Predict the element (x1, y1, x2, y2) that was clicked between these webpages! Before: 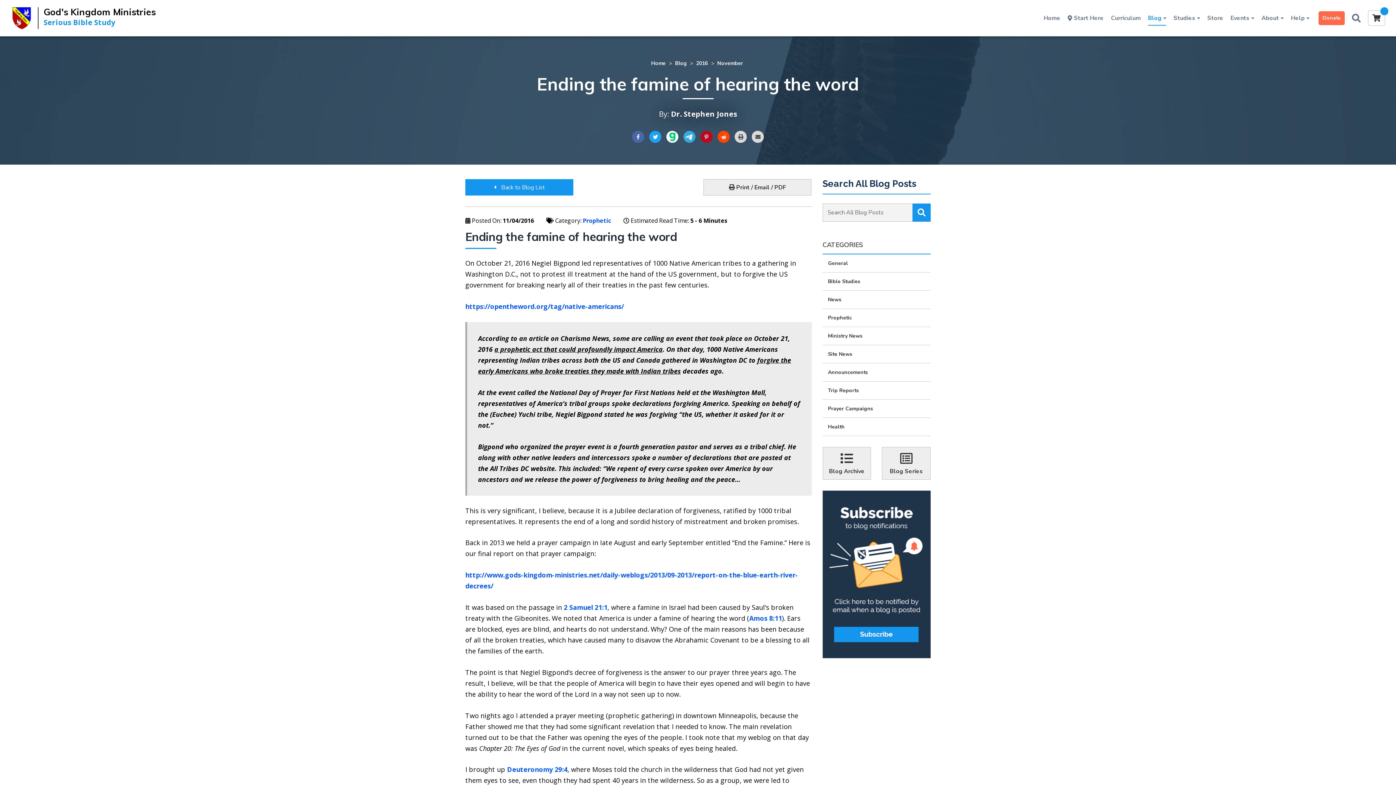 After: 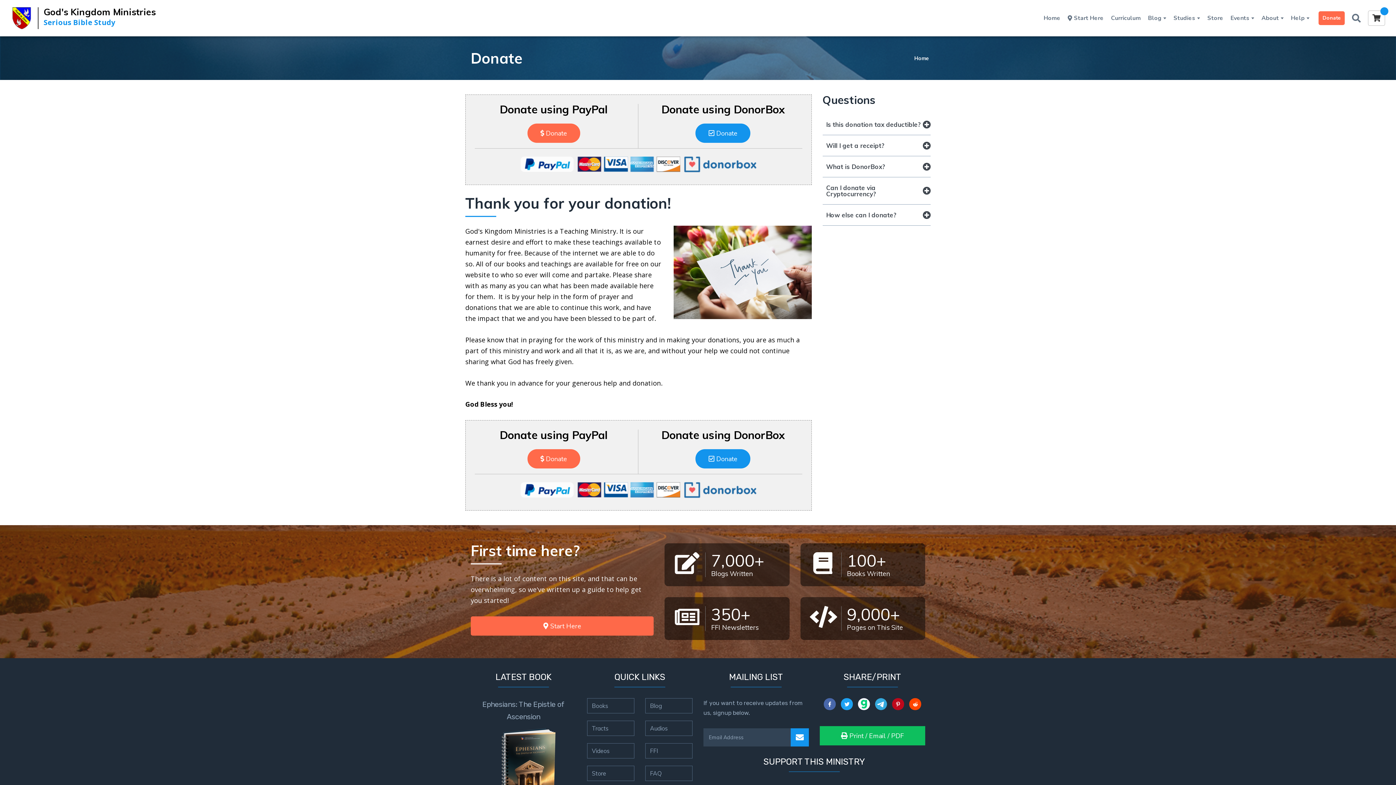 Action: label: Donate bbox: (1318, 11, 1345, 25)